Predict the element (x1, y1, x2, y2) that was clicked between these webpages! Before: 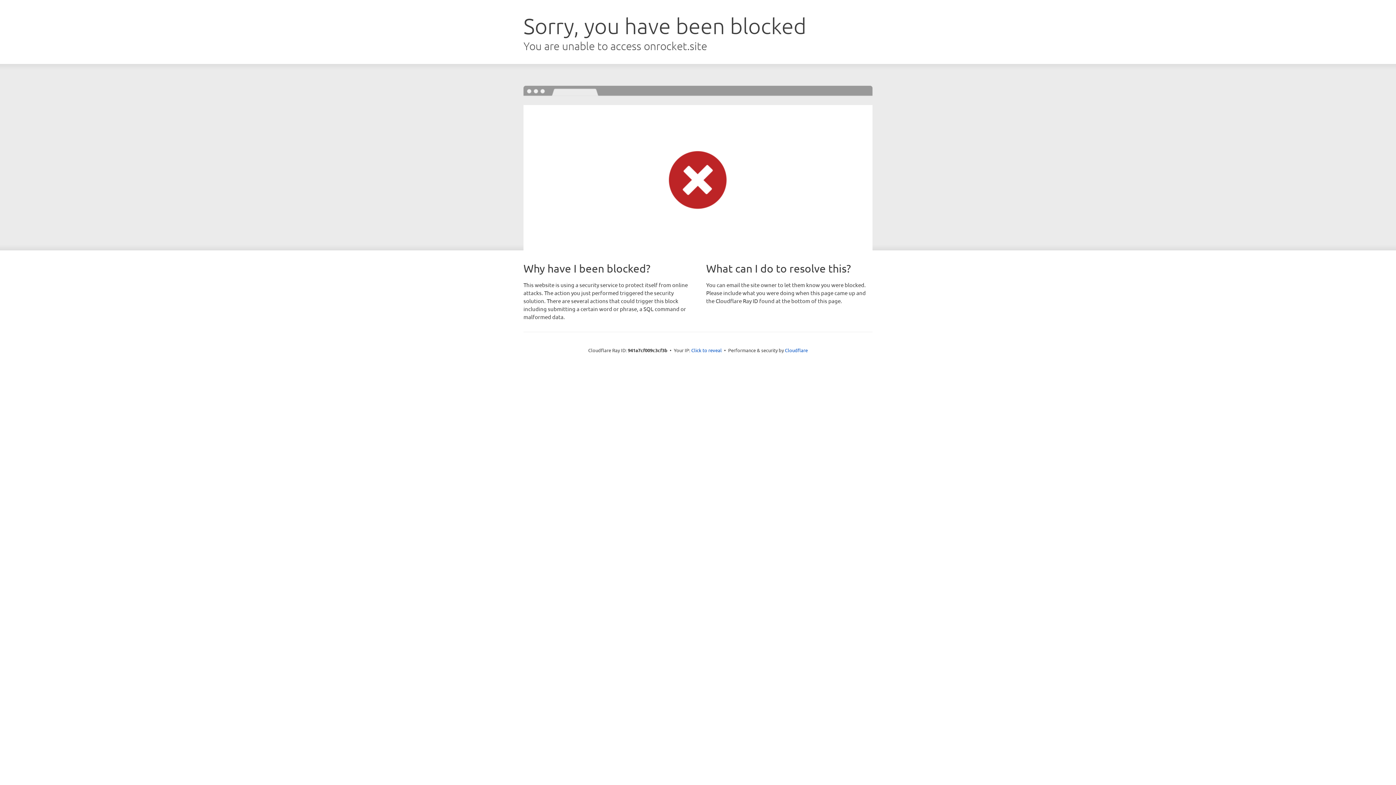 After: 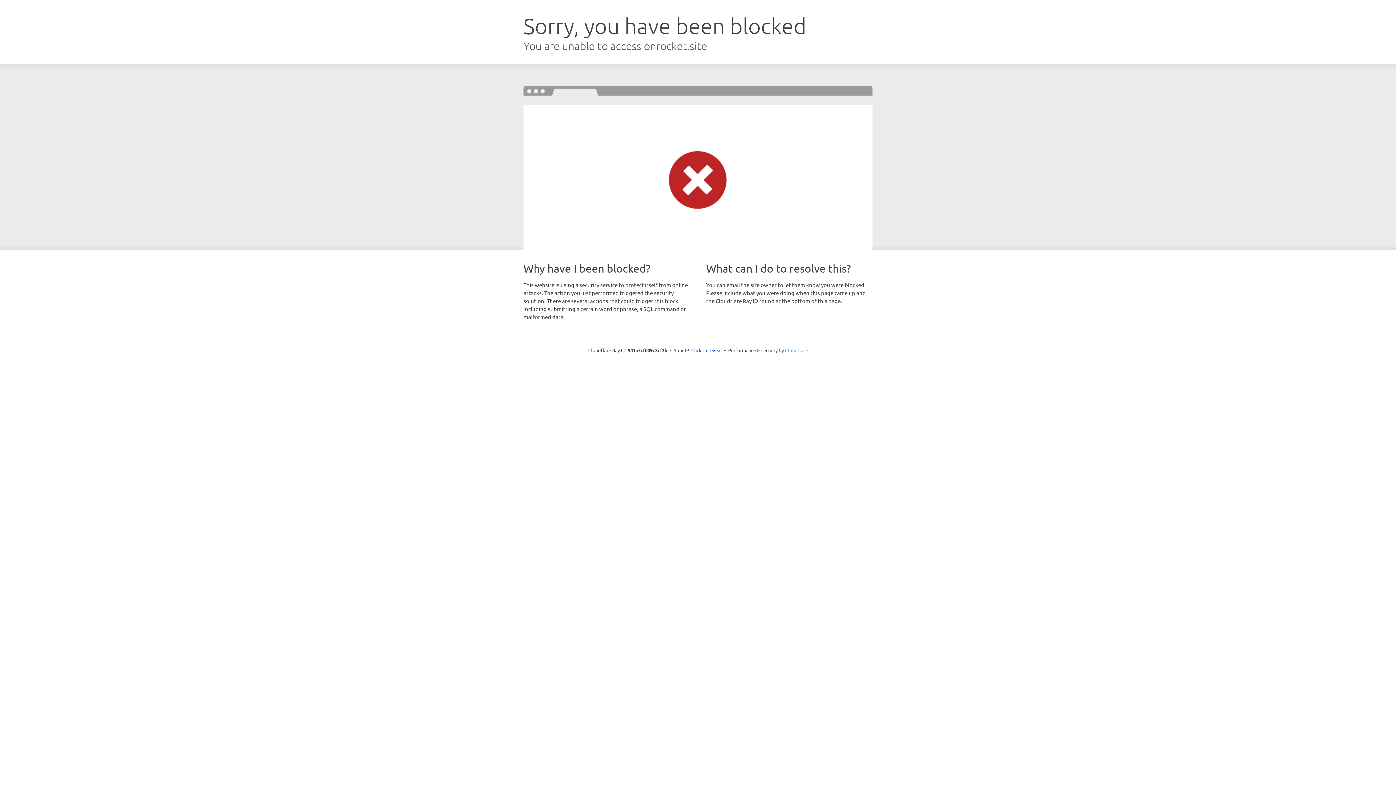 Action: bbox: (785, 347, 808, 353) label: Cloudflare